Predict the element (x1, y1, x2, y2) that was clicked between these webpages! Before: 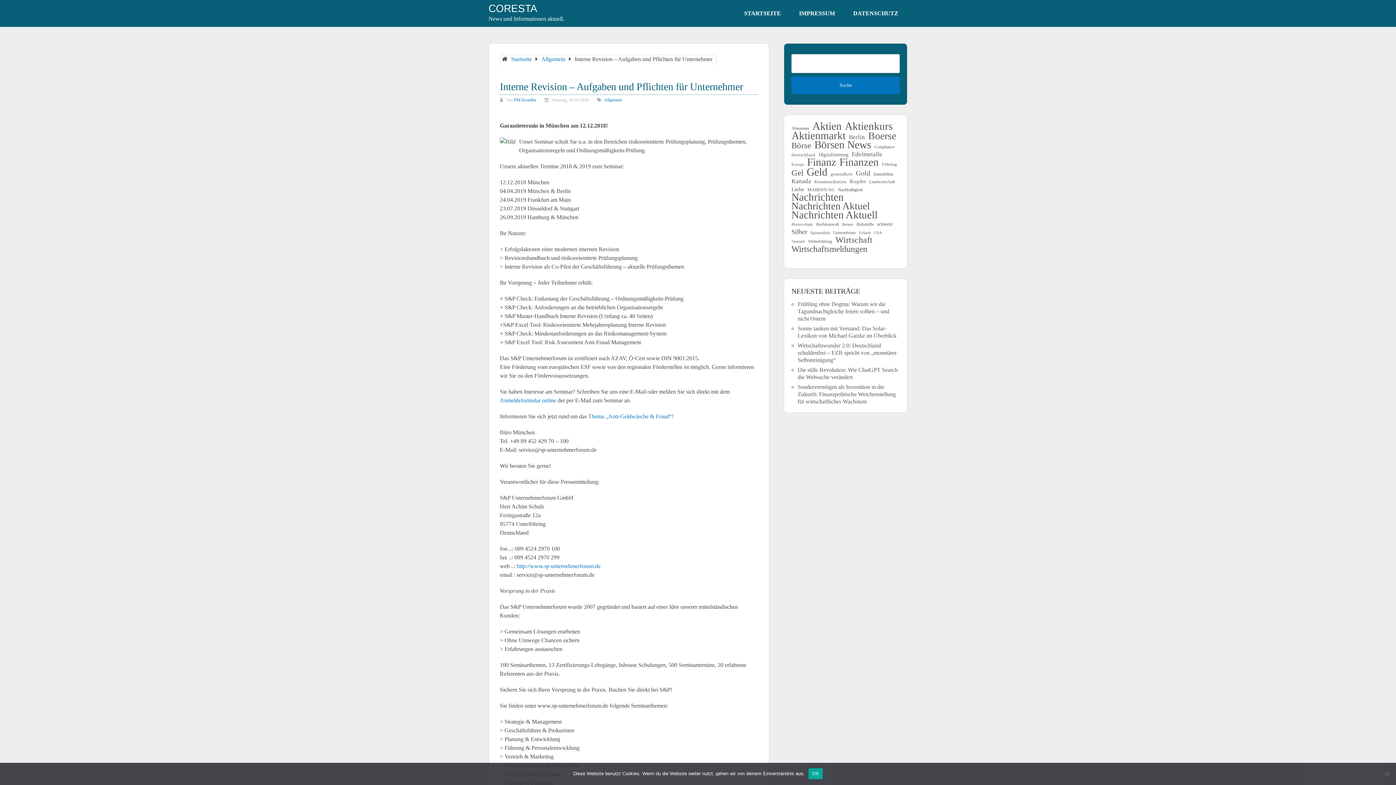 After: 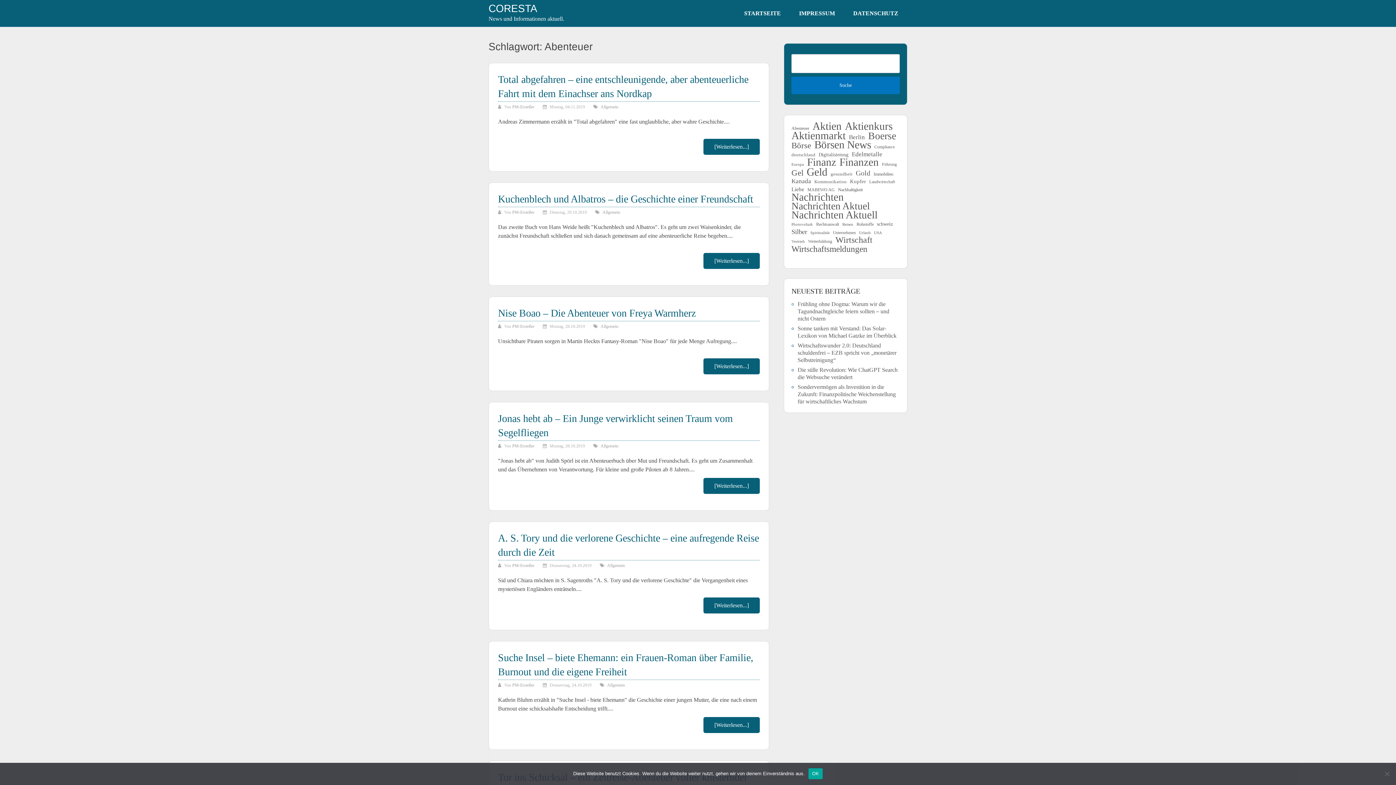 Action: label: Abenteuer (103 Einträge) bbox: (791, 124, 809, 131)